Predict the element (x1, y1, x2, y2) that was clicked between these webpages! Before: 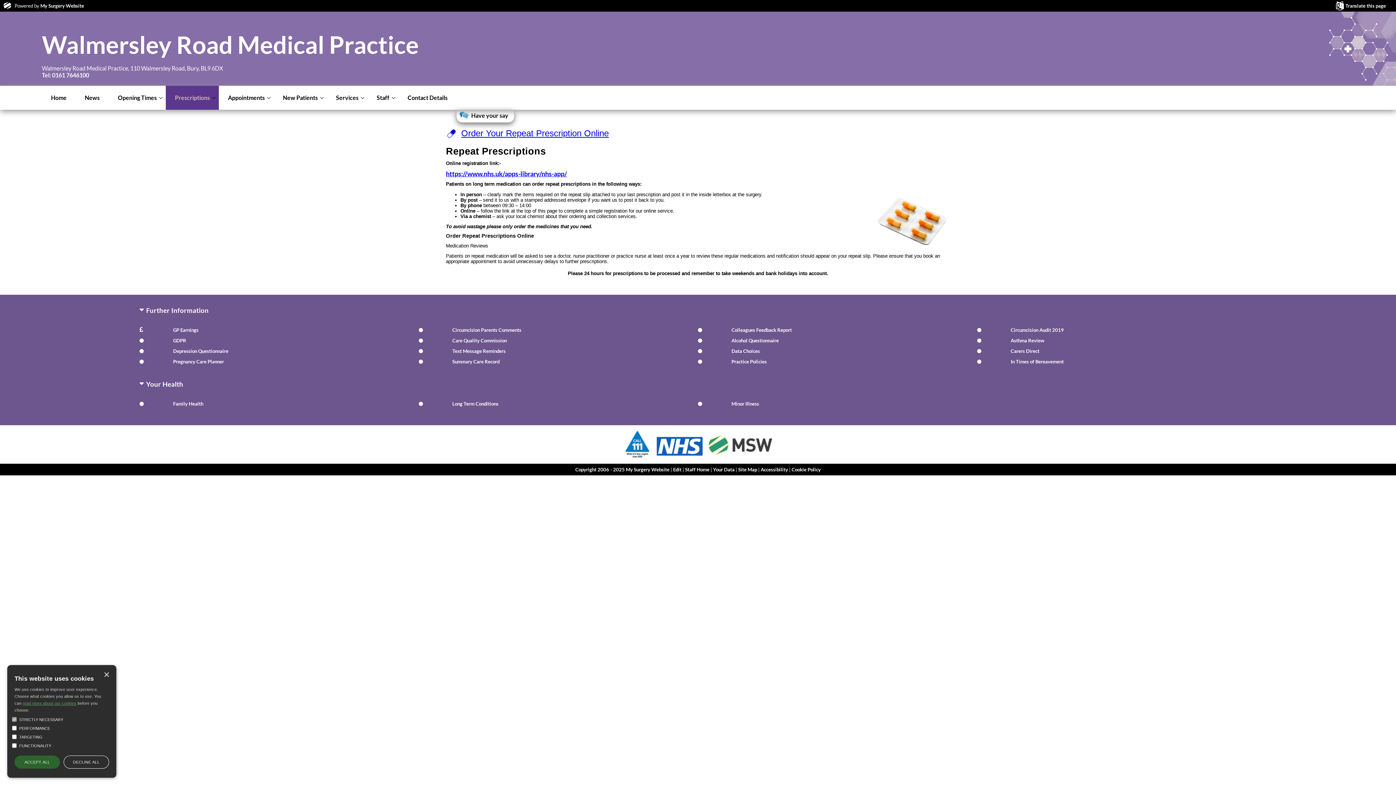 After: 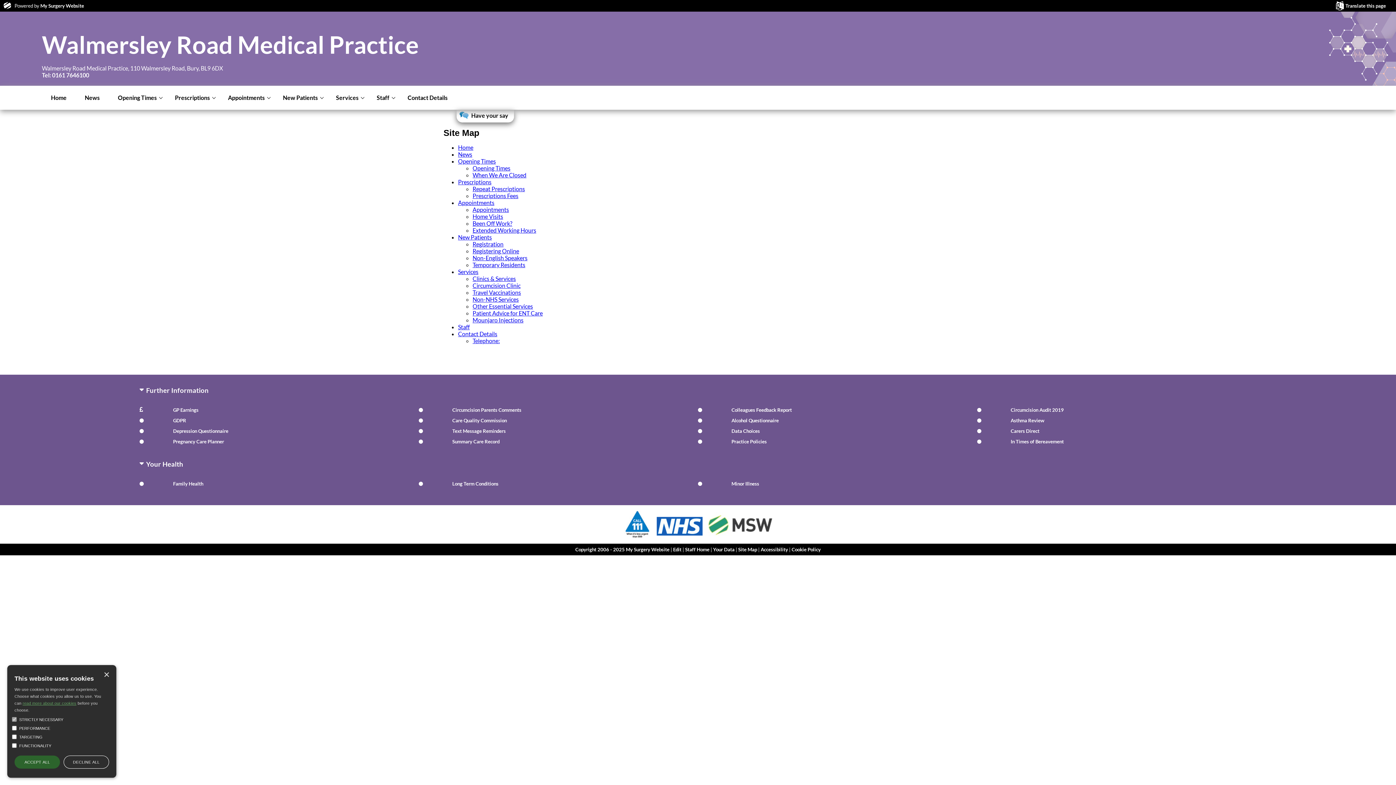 Action: label: Site Map bbox: (738, 466, 757, 472)